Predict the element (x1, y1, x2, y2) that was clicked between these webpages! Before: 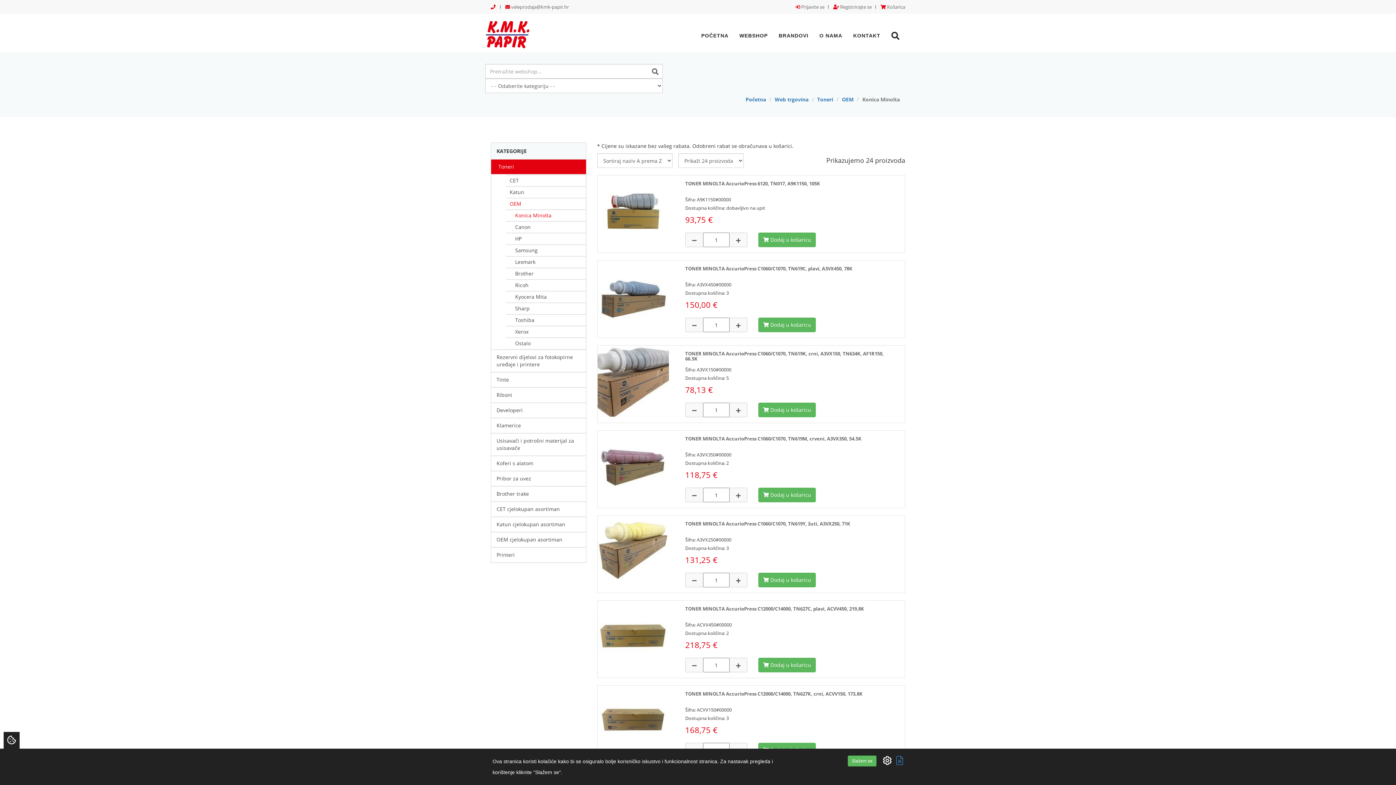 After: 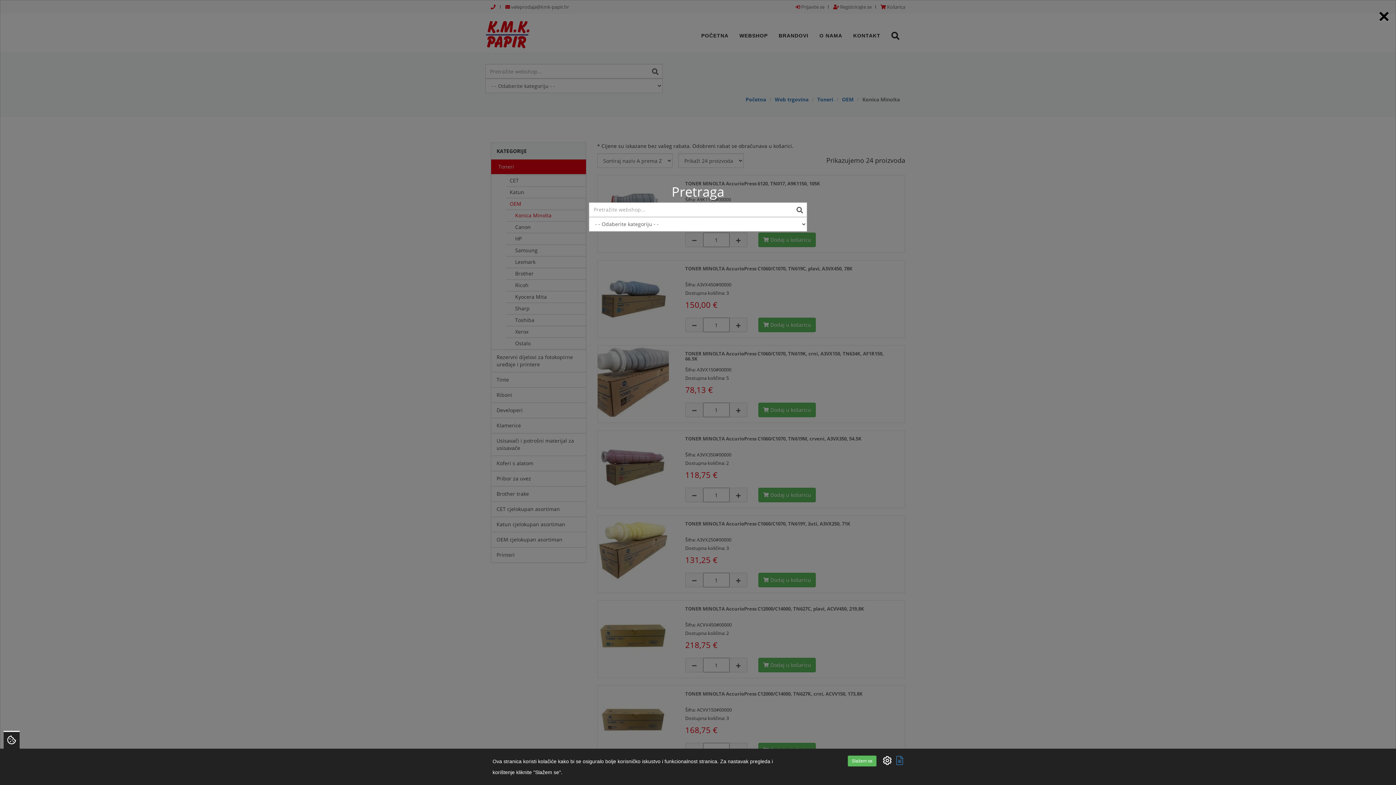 Action: bbox: (886, 21, 905, 50)